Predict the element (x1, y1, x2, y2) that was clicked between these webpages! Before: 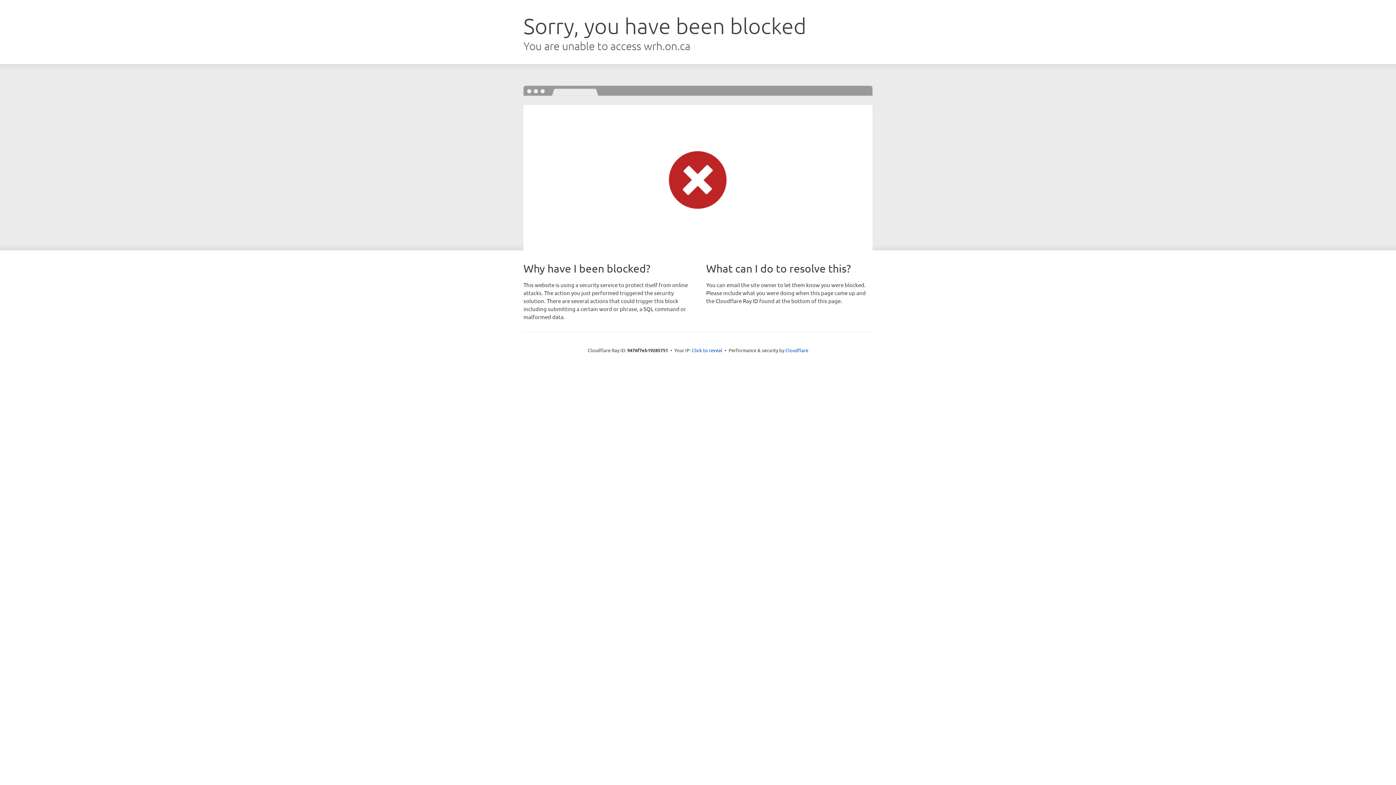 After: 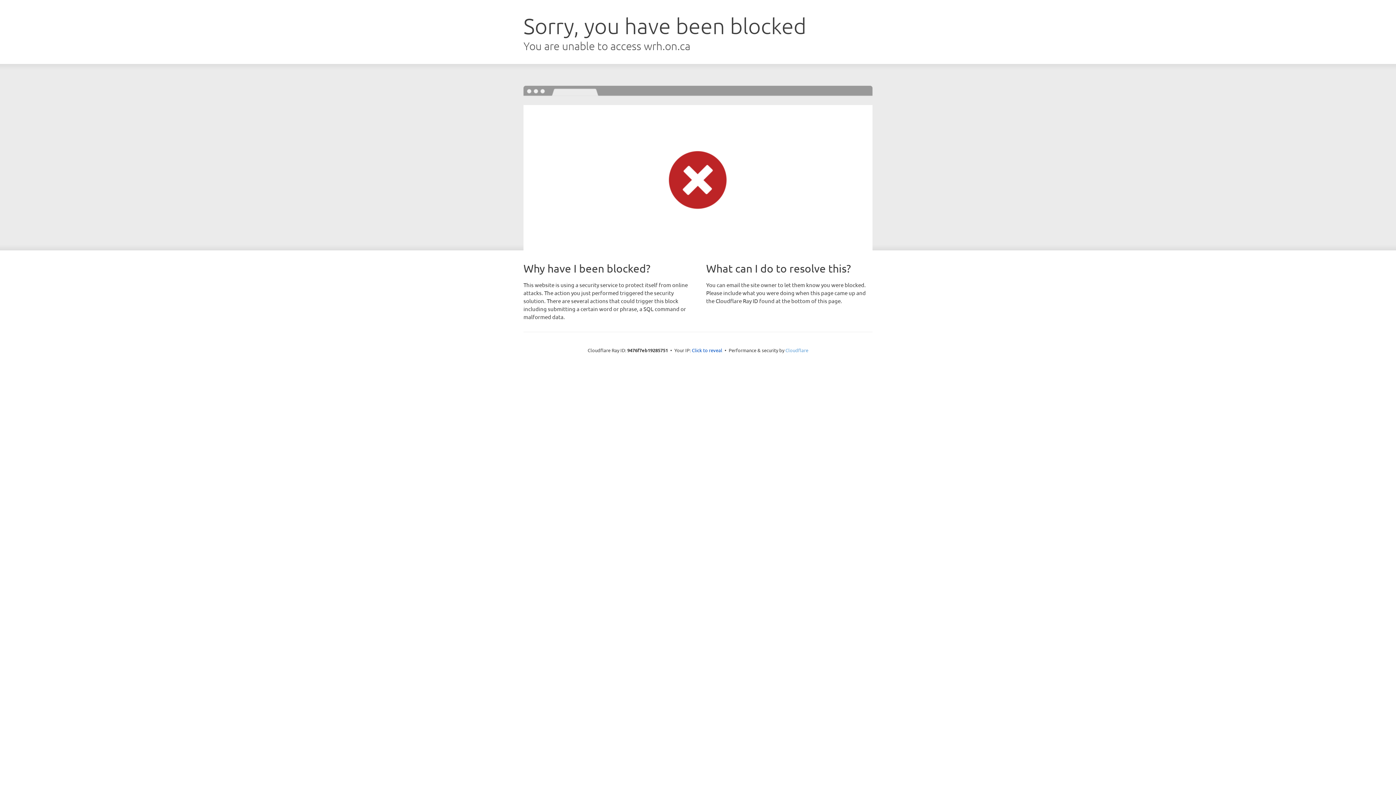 Action: bbox: (785, 347, 808, 353) label: Cloudflare